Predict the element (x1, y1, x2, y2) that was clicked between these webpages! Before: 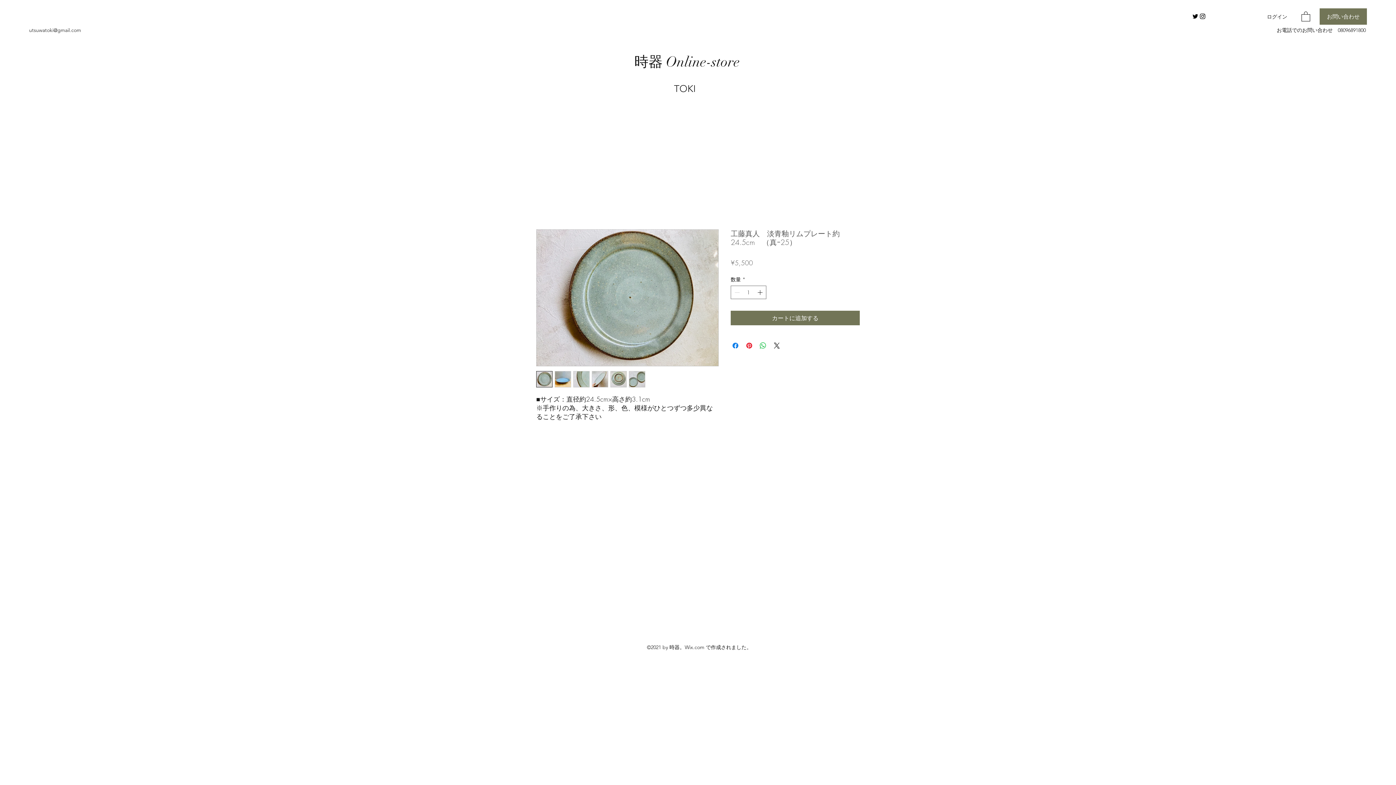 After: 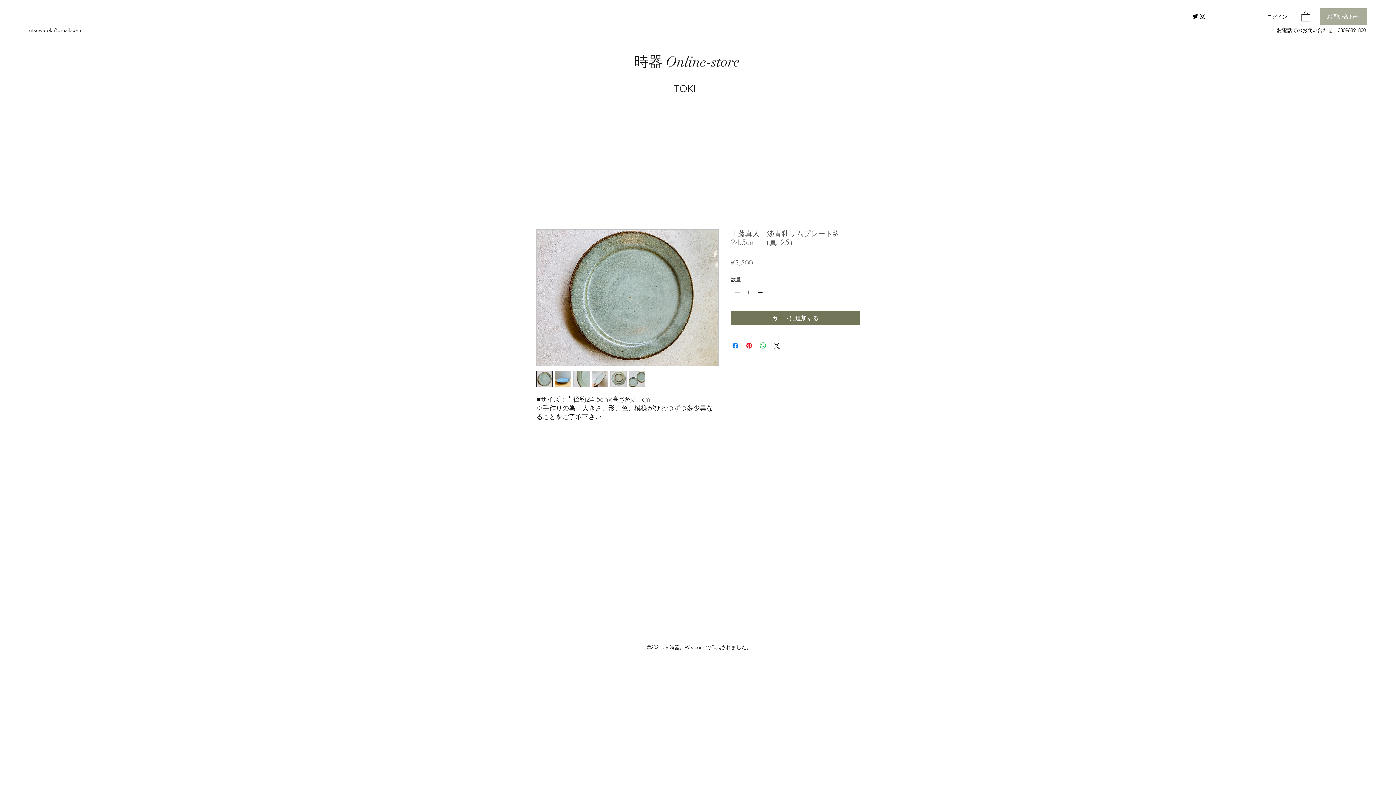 Action: label: お問い合わせ bbox: (1320, 8, 1367, 24)